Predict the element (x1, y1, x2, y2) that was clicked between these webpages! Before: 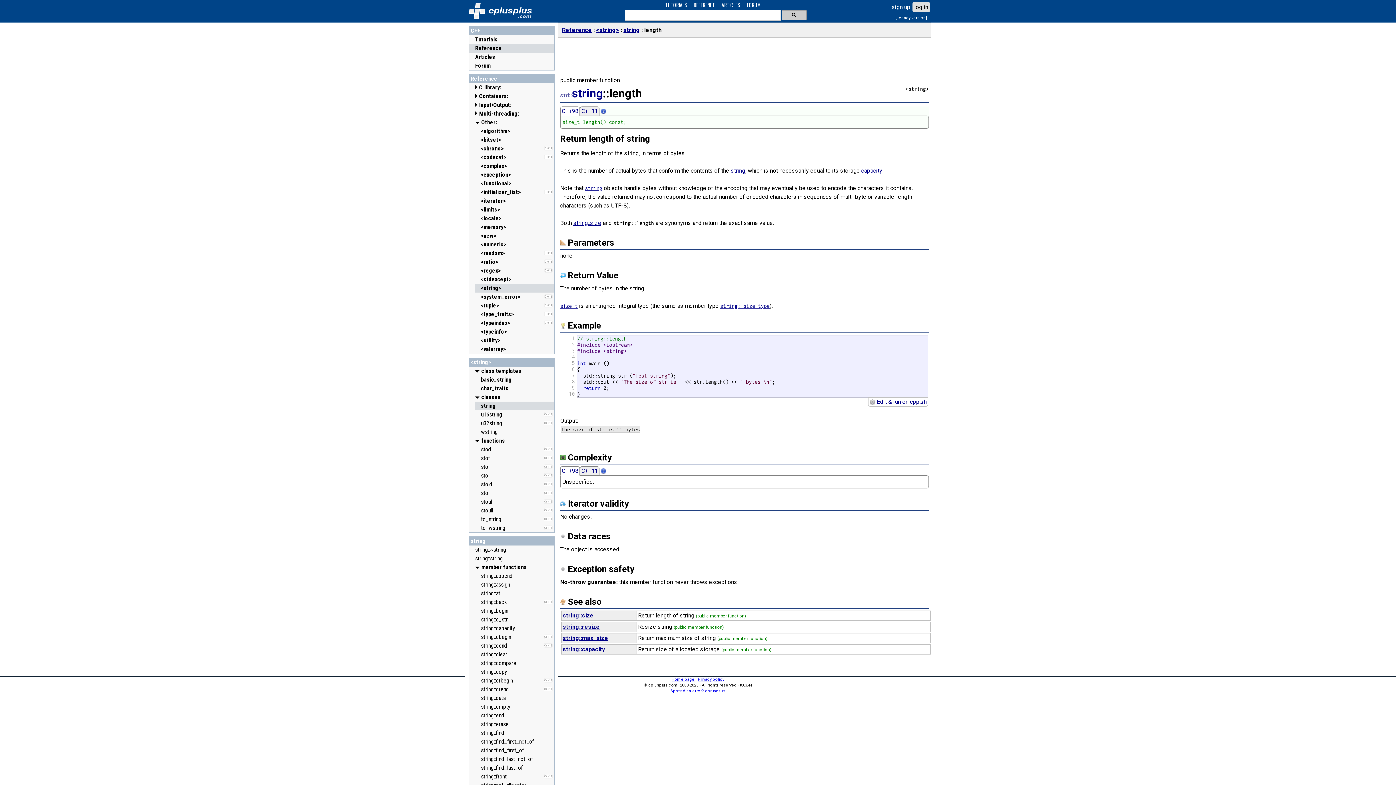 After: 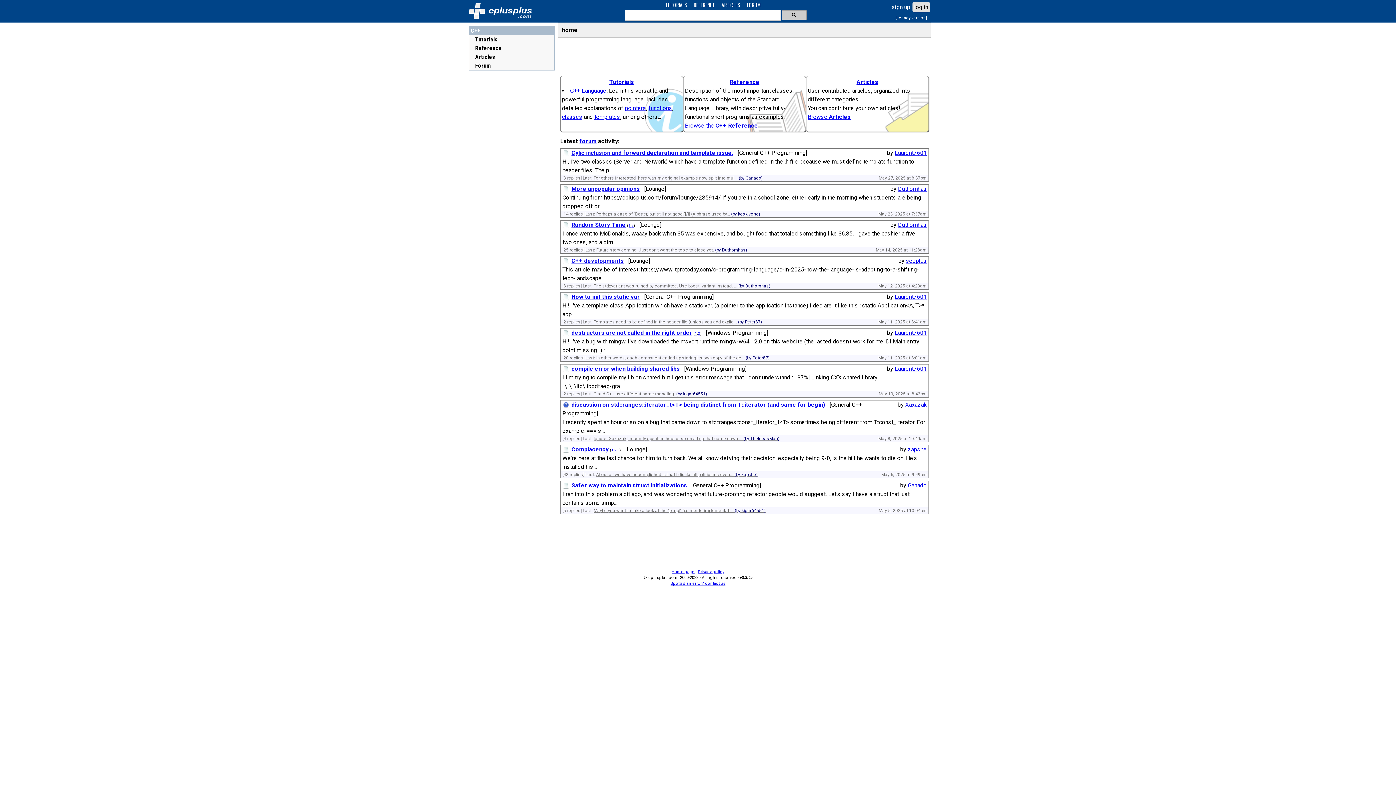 Action: label:  
cplusplus
.com bbox: (465, 7, 532, 14)